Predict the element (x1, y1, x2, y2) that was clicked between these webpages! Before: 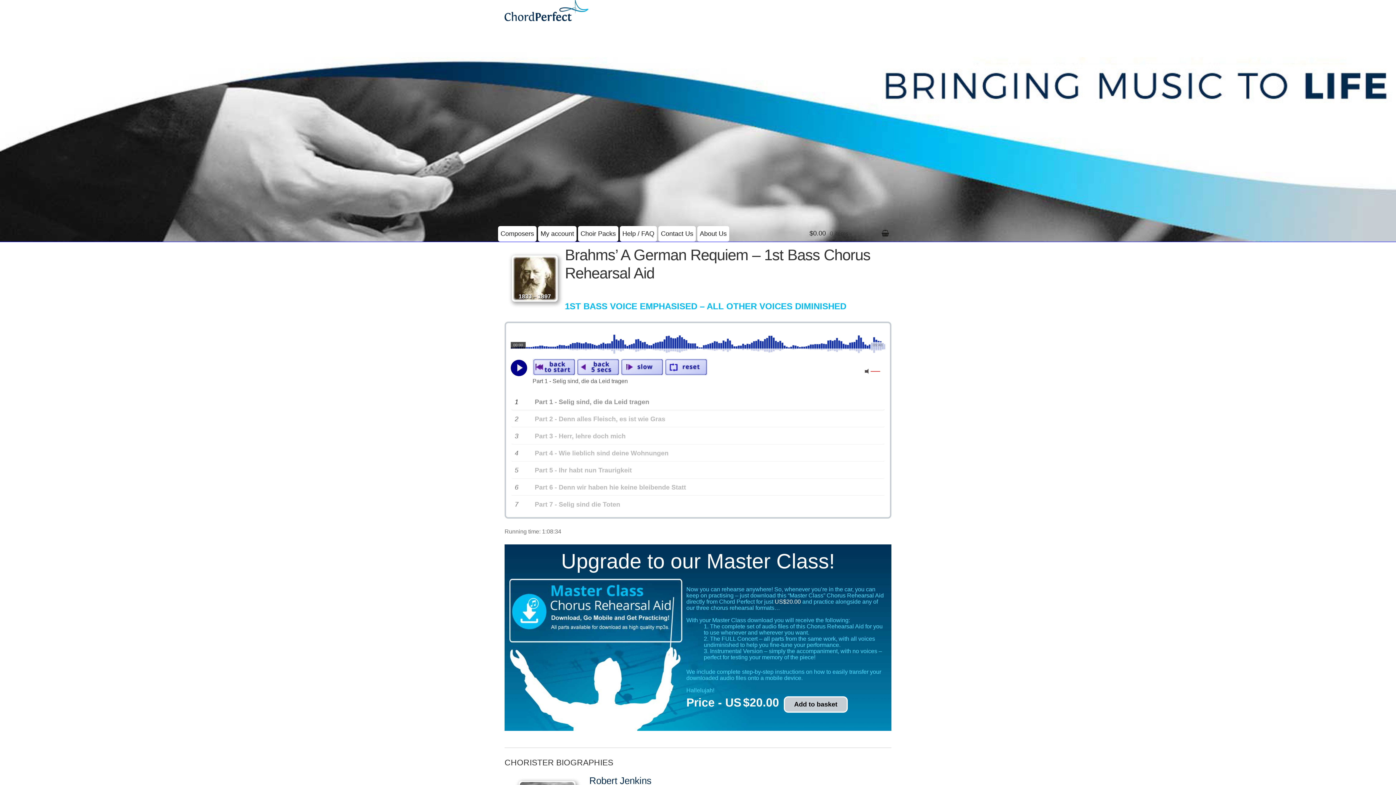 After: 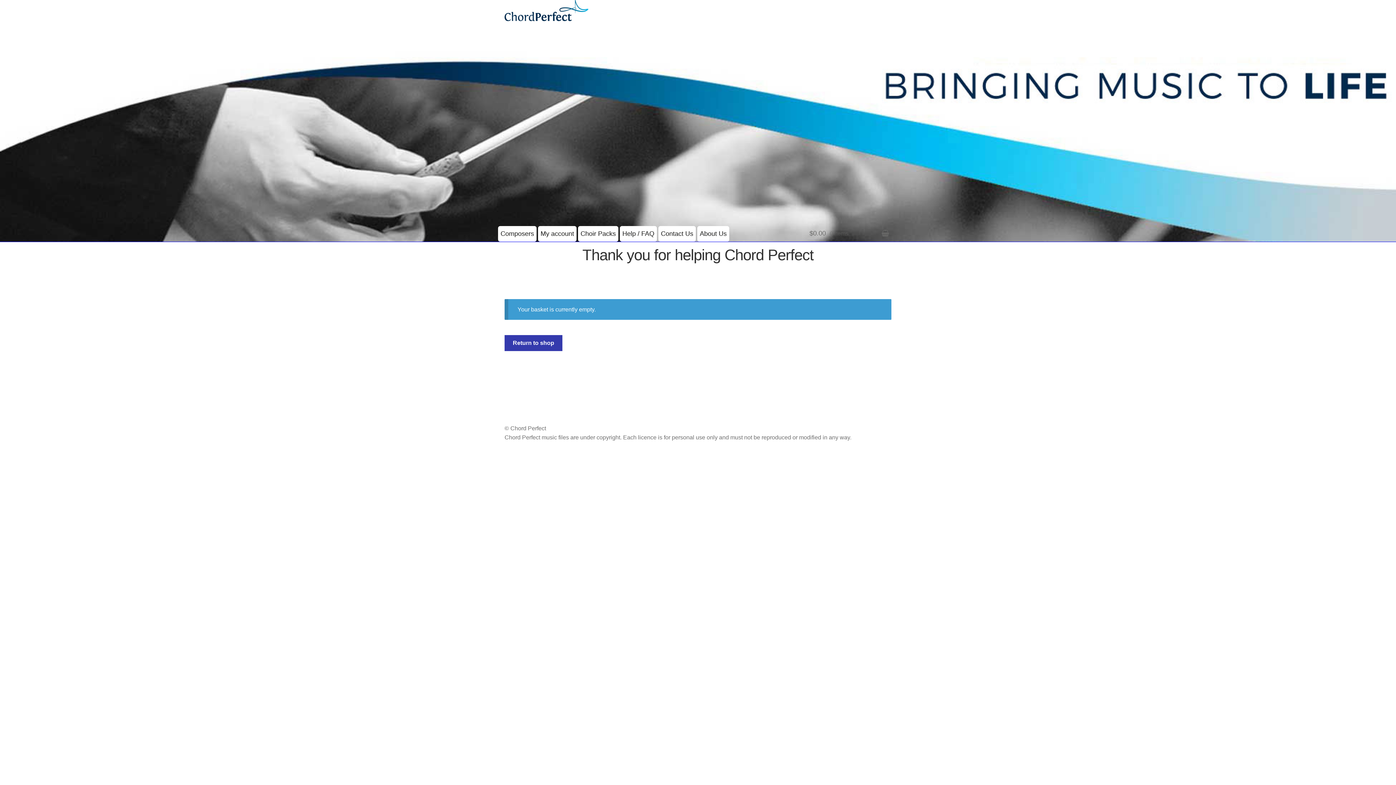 Action: bbox: (807, 226, 891, 240) label: $0.00 0 items